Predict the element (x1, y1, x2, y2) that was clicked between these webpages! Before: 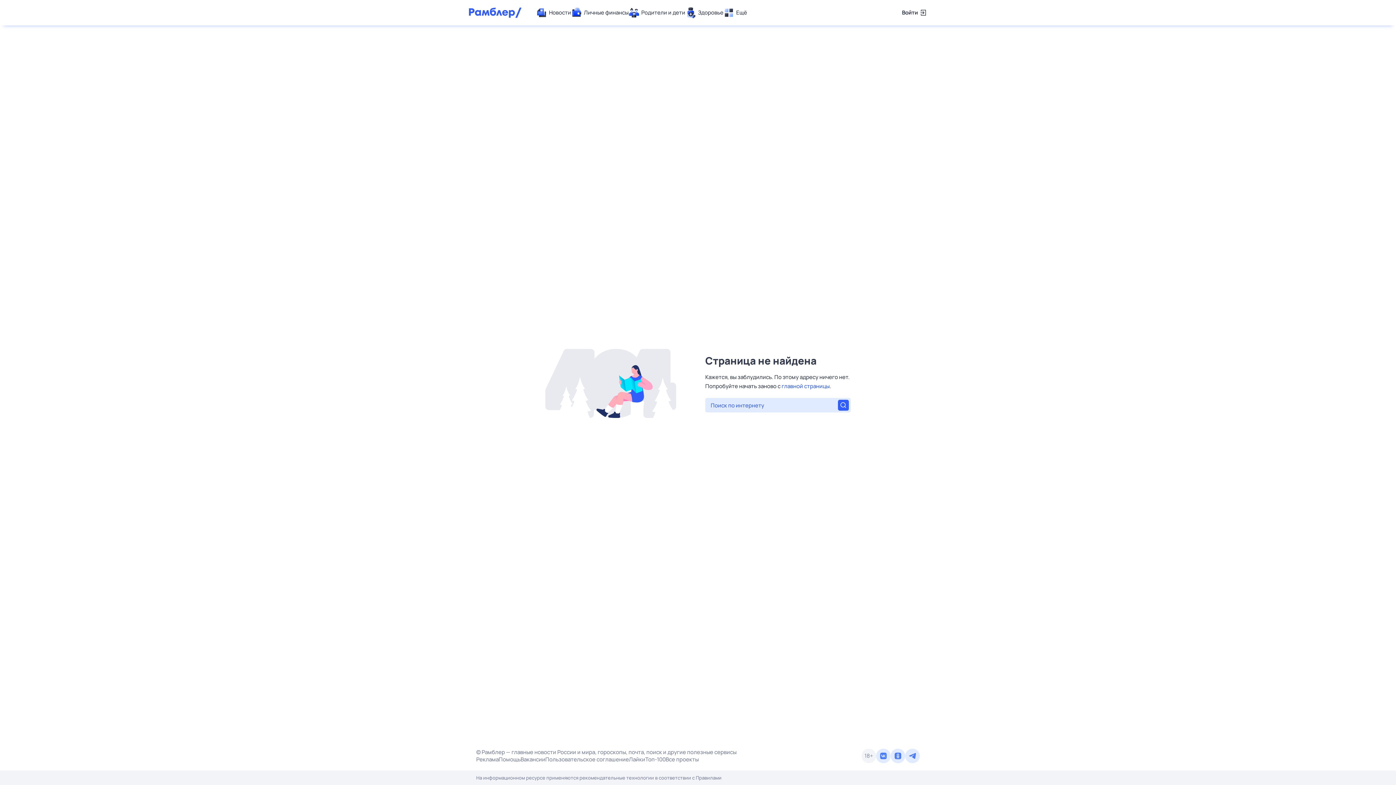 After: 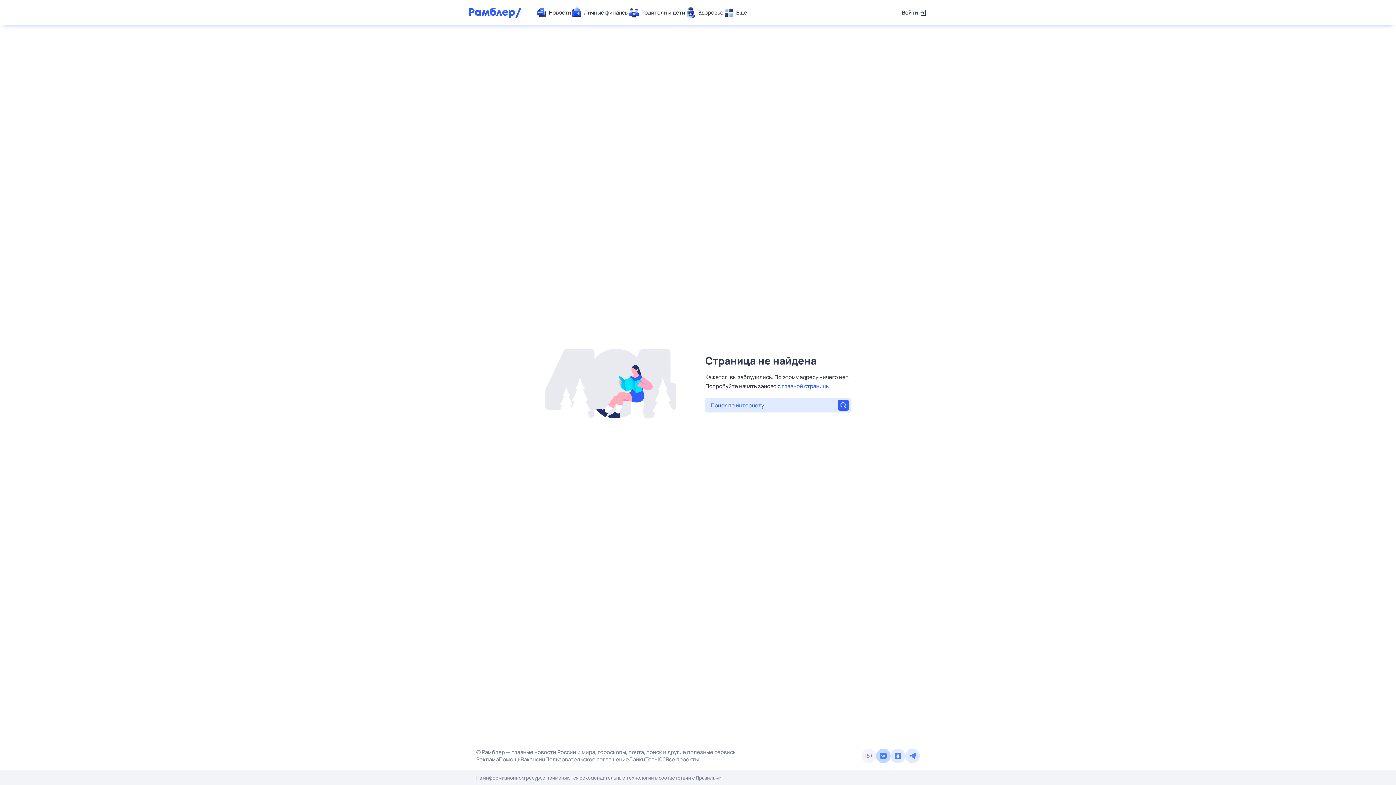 Action: bbox: (876, 749, 890, 763)